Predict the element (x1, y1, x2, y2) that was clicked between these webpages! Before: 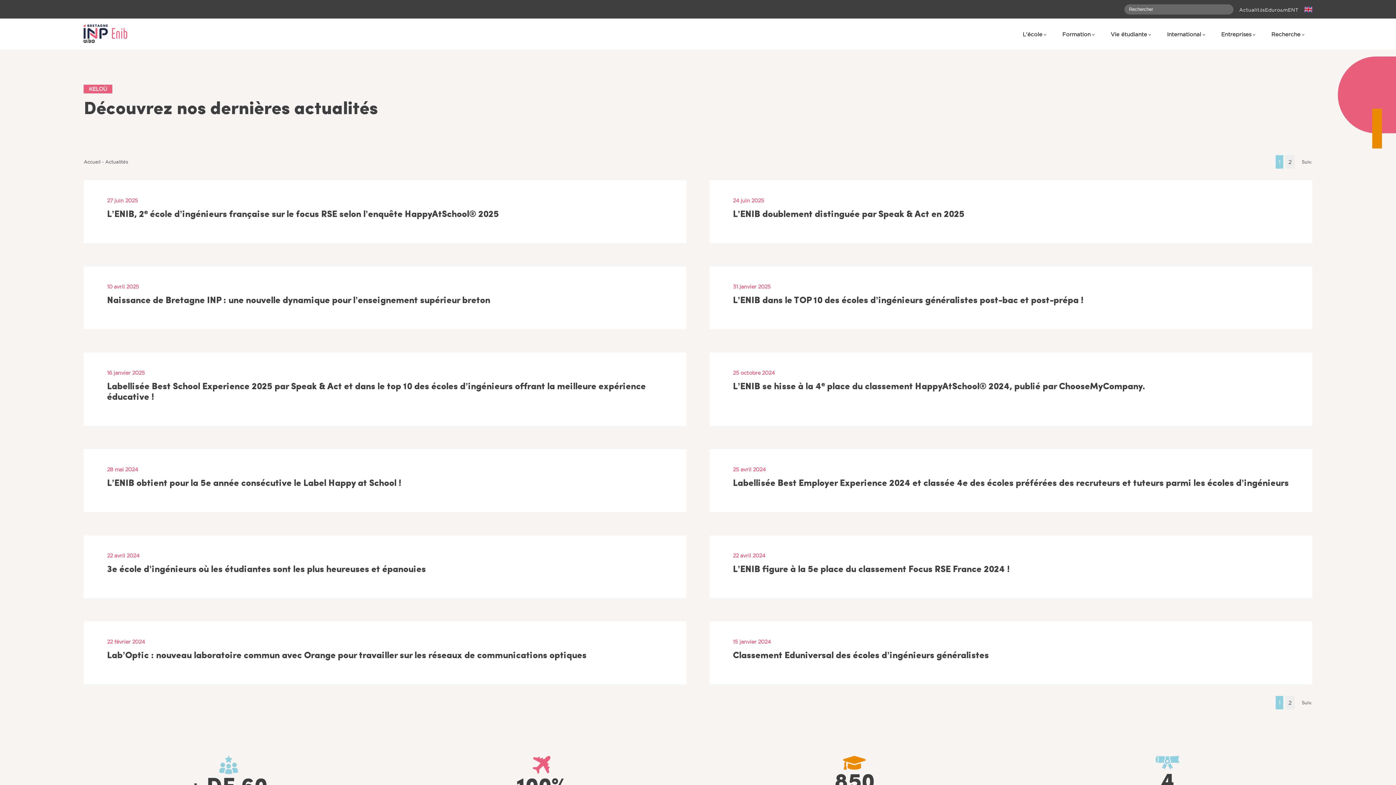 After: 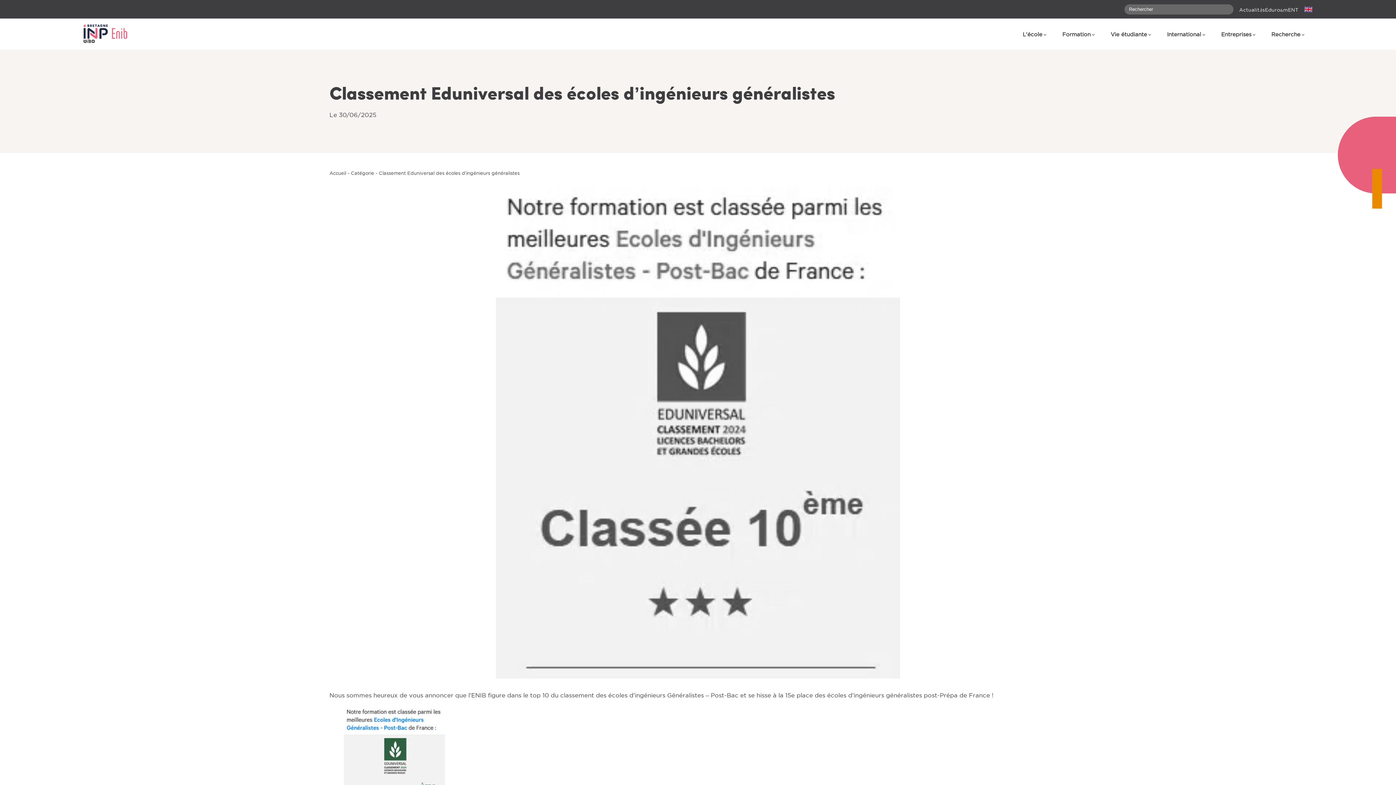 Action: bbox: (733, 651, 989, 660) label: Classement Eduniversal des écoles d’ingénieurs généralistes